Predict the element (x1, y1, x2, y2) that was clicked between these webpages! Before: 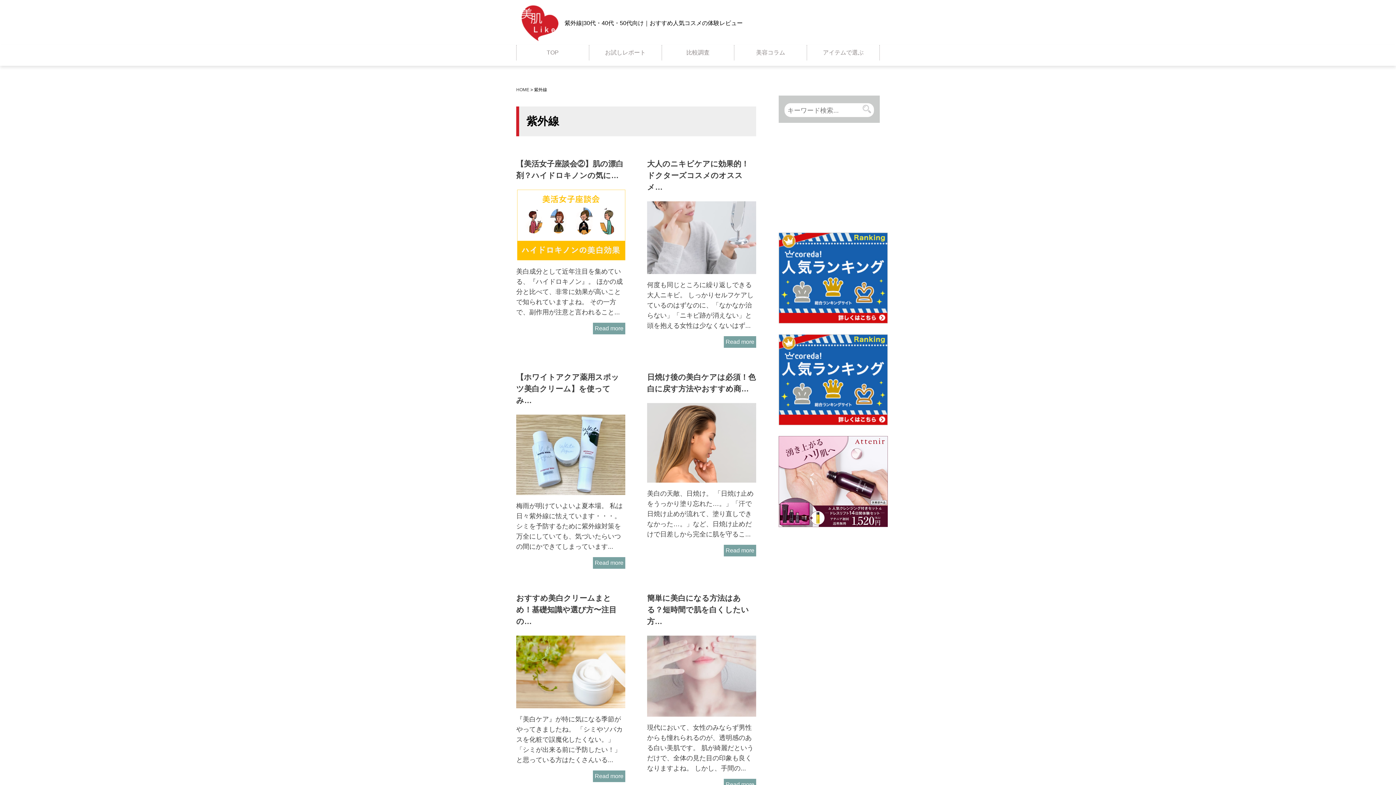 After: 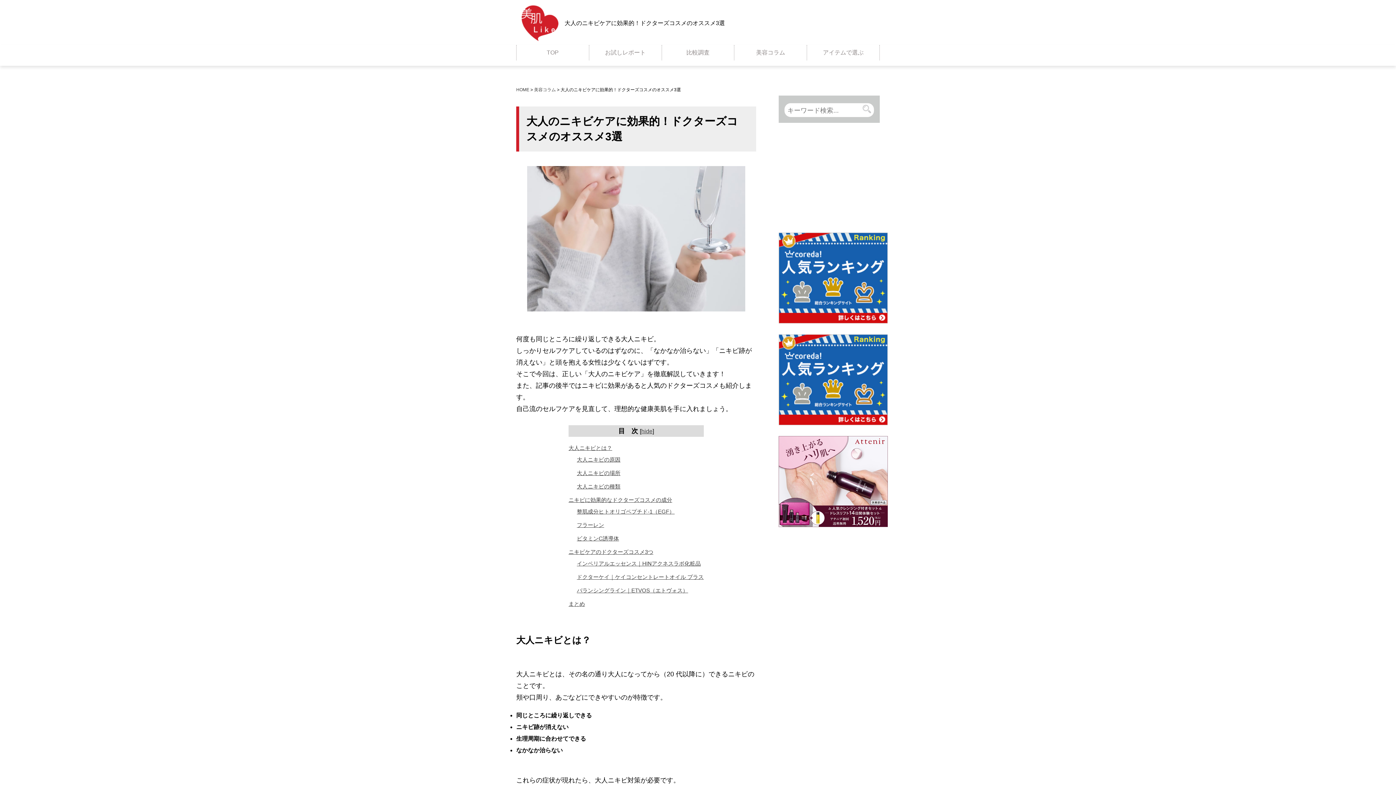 Action: bbox: (647, 158, 756, 336) label: 大人のニキビケアに効果的！ドクターズコスメのオススメ…

何度も同じところに繰り返しできる大人ニキビ。 しっかりセルフケアしているのはずなのに、「なかなか治らない」「ニキビ跡が消えない」と頭を抱える女性は少なくないはず...